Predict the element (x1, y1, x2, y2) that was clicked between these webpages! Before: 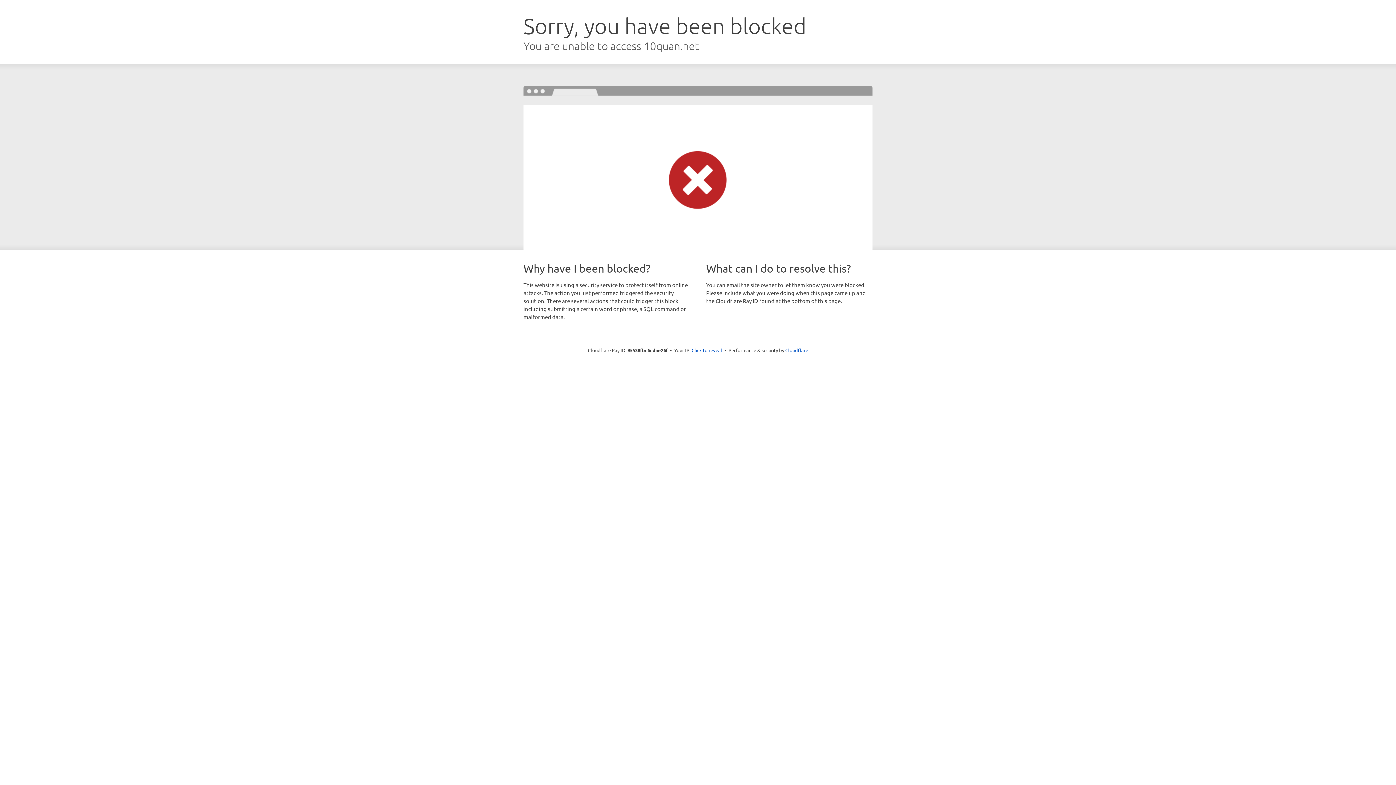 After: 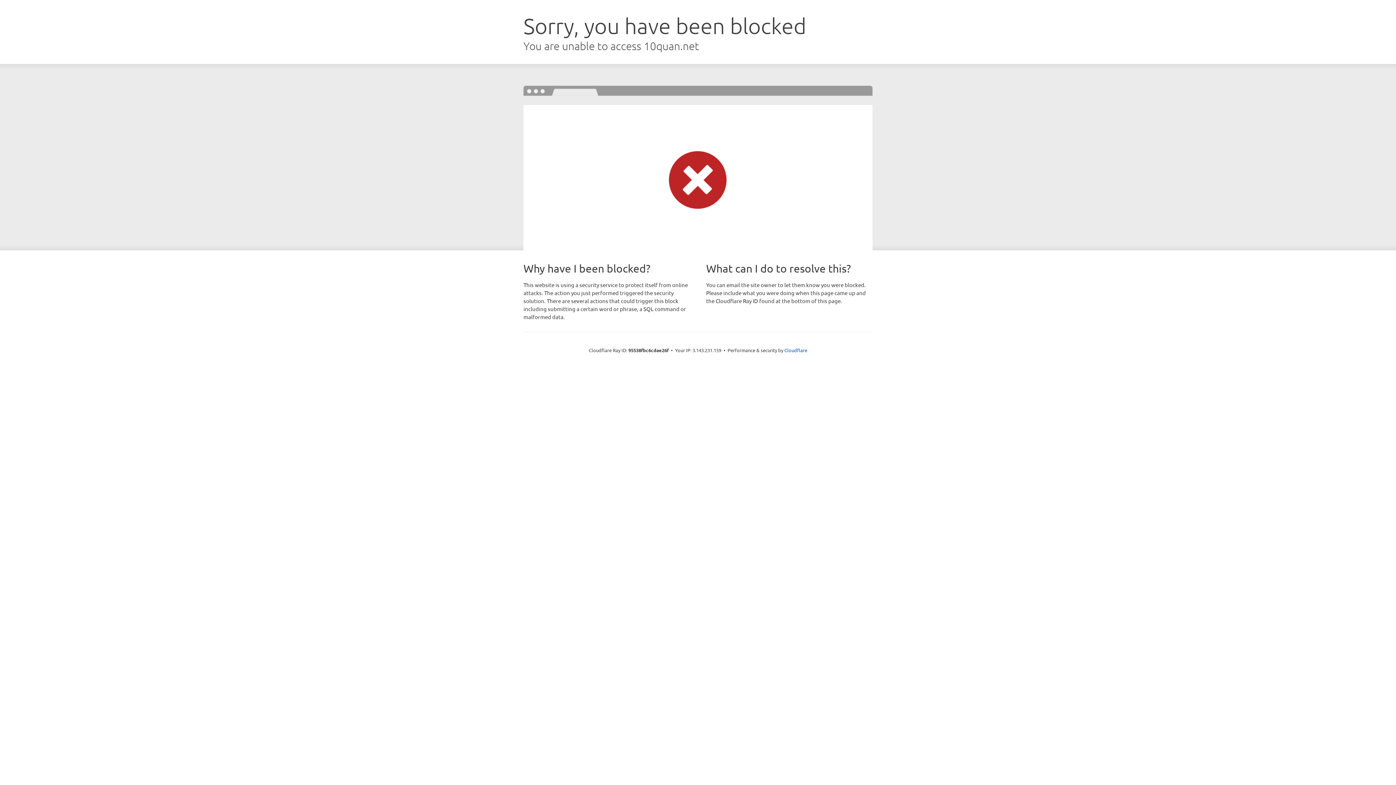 Action: label: Click to reveal bbox: (691, 346, 722, 353)